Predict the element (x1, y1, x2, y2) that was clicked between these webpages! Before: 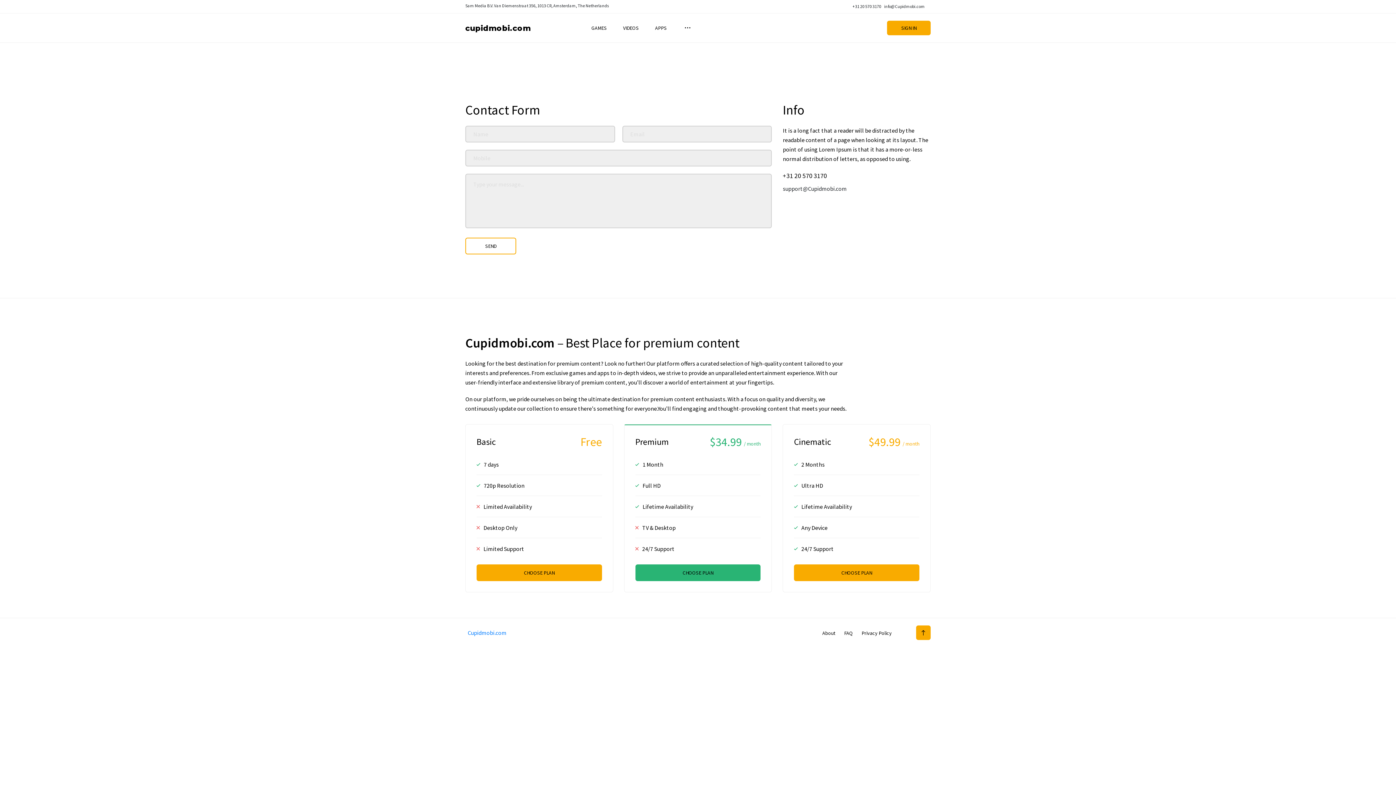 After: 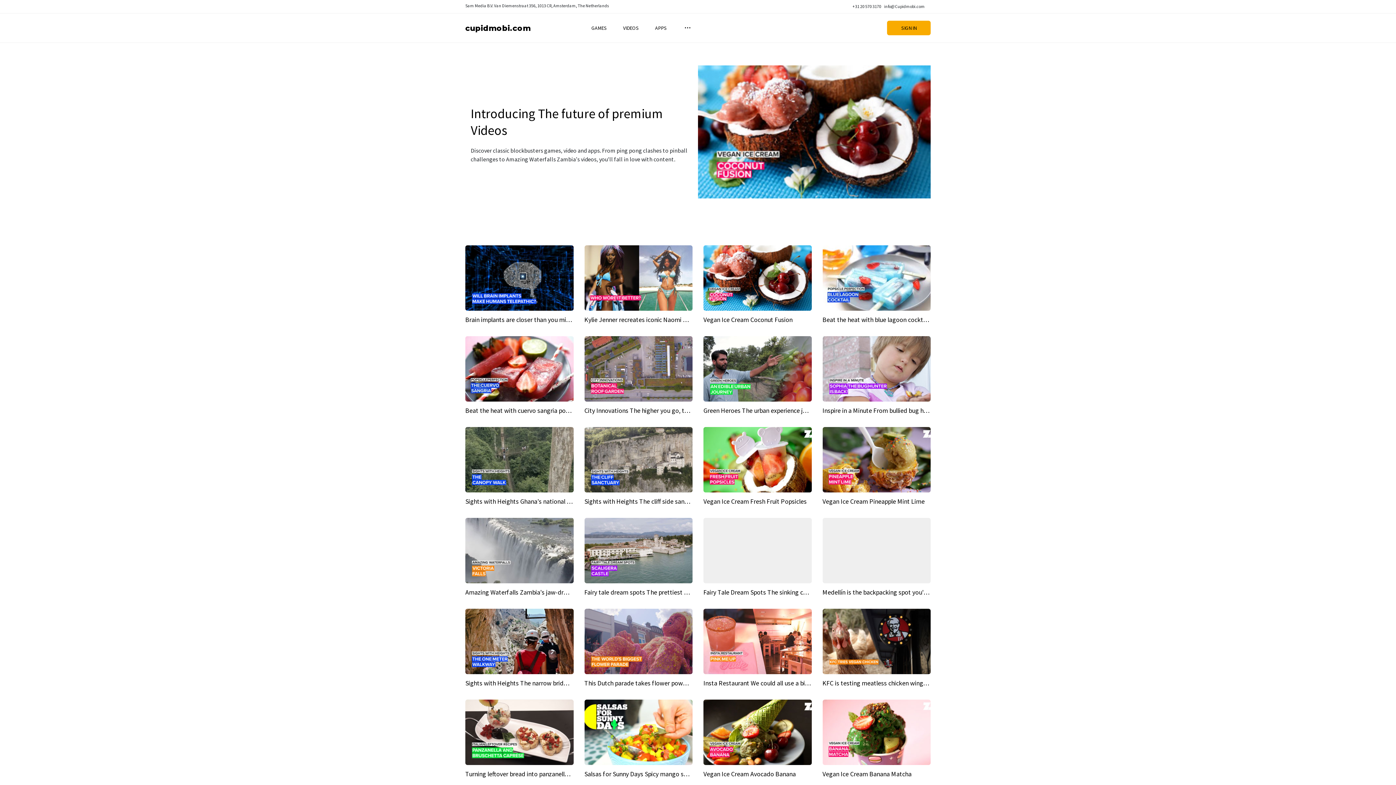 Action: label: VIDEOS bbox: (623, 13, 638, 42)